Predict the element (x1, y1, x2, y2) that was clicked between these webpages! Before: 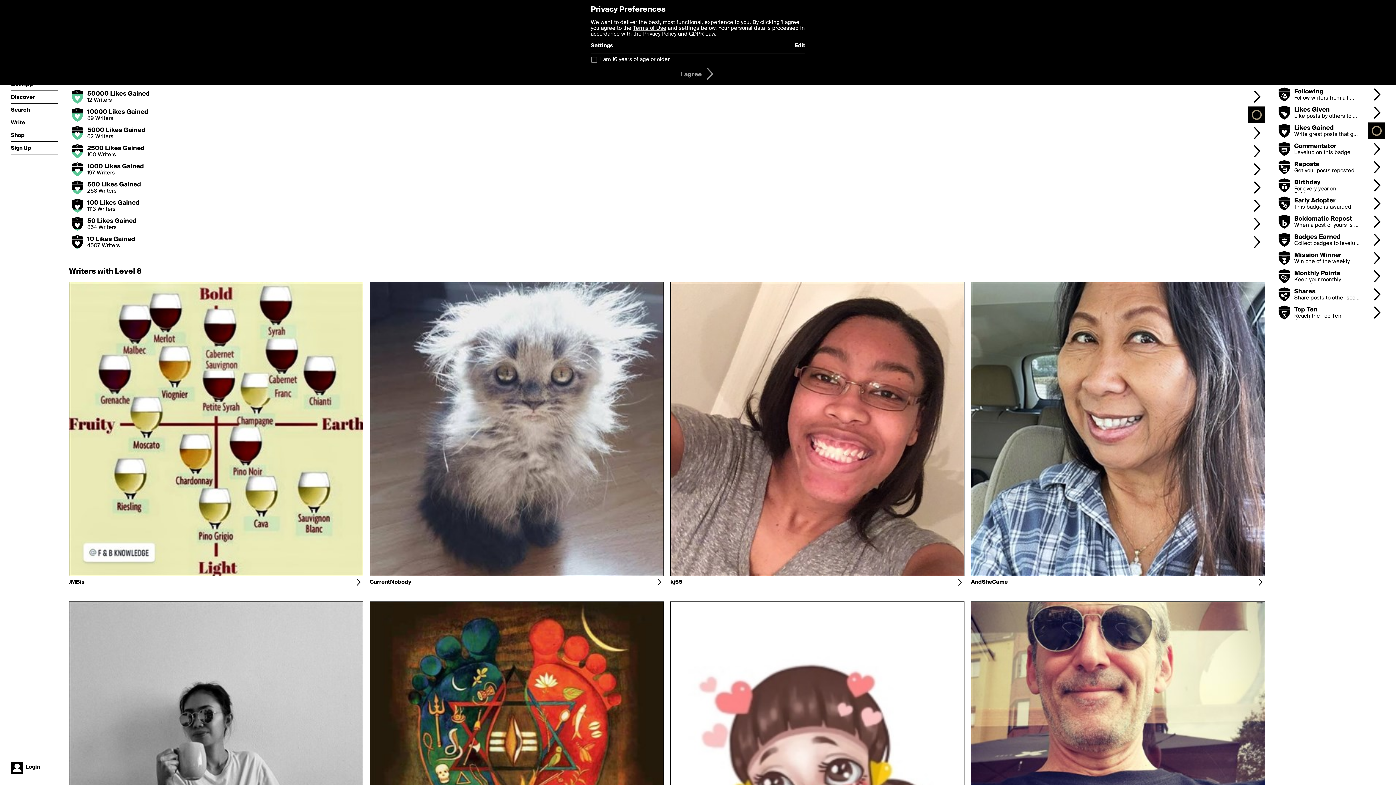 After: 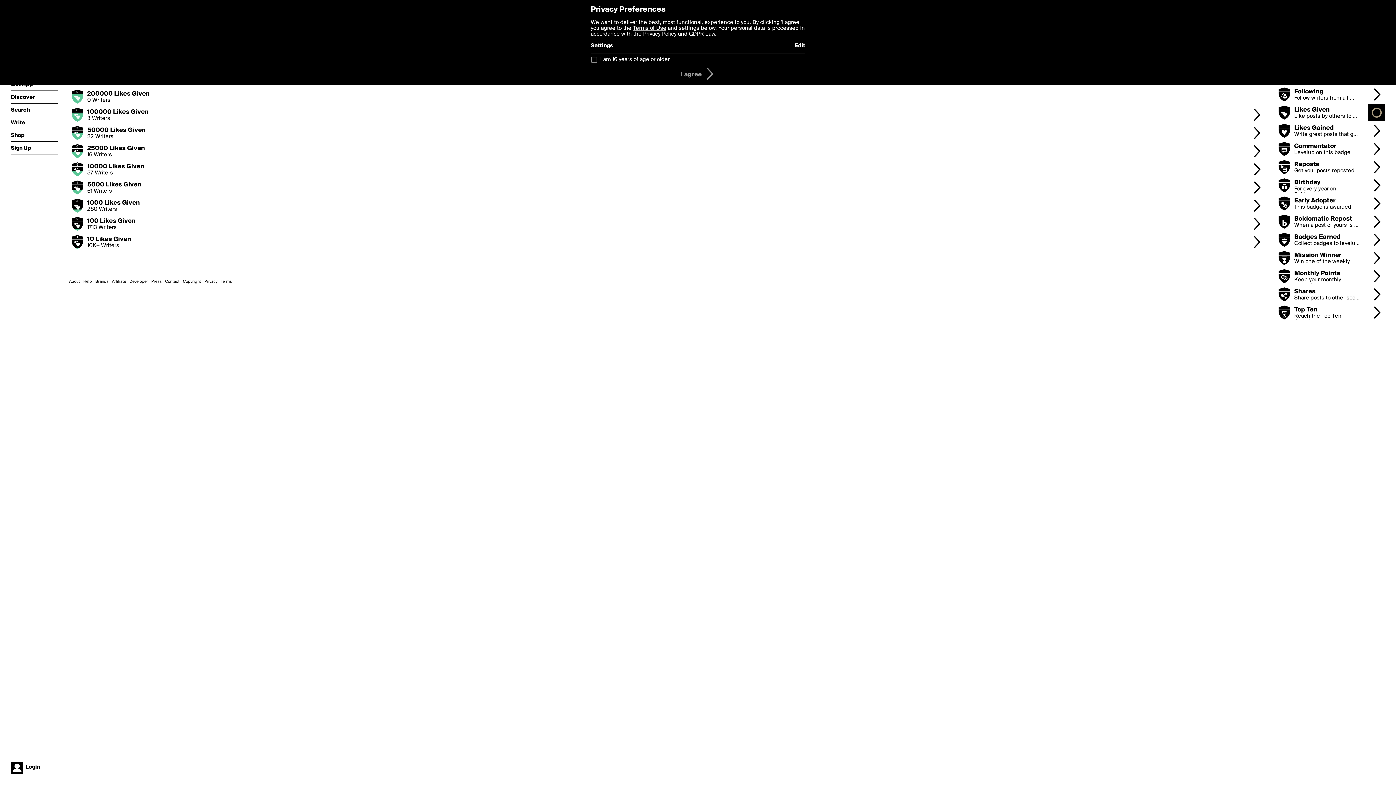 Action: bbox: (1276, 104, 1385, 121) label: Likes Given
Like posts by others to ...